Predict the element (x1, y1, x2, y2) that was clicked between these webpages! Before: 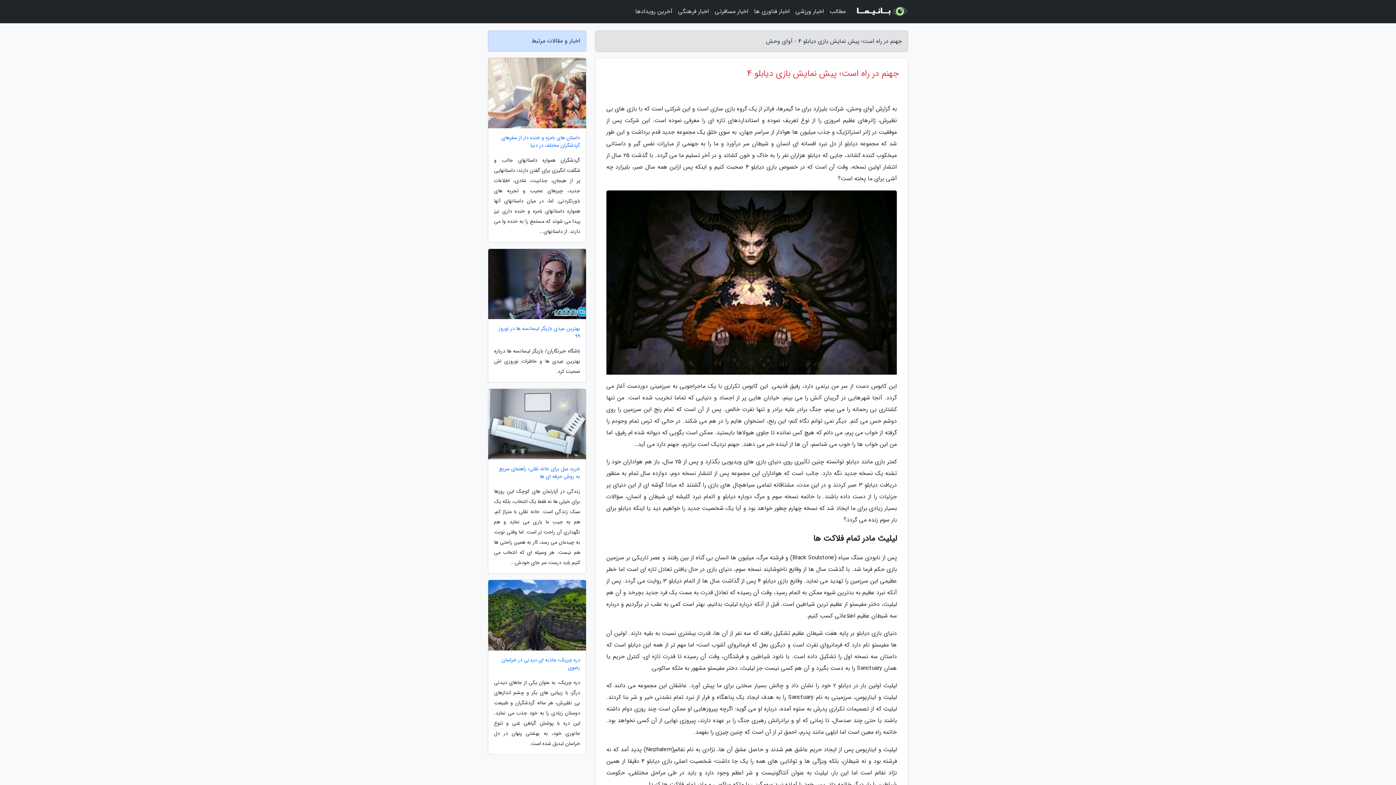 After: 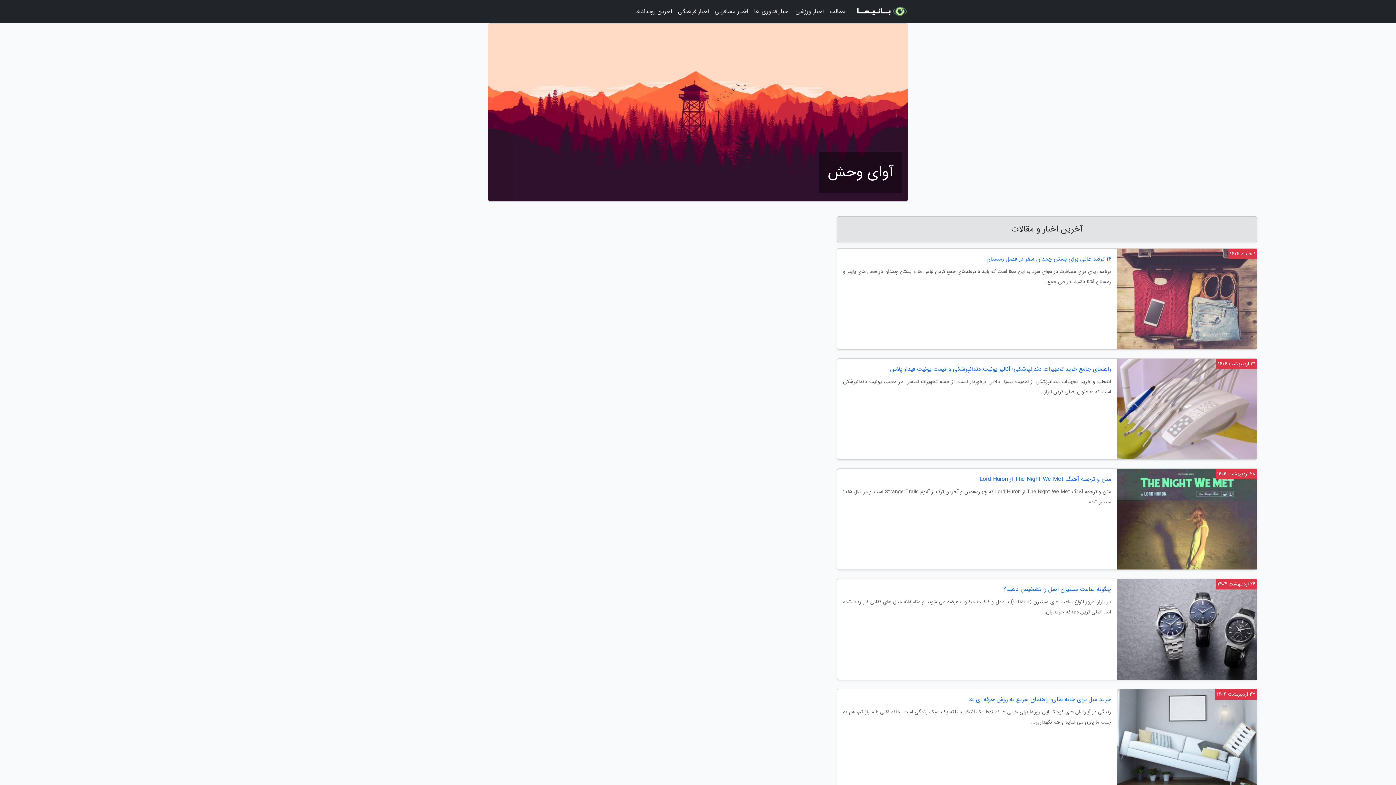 Action: bbox: (854, 2, 908, 20)